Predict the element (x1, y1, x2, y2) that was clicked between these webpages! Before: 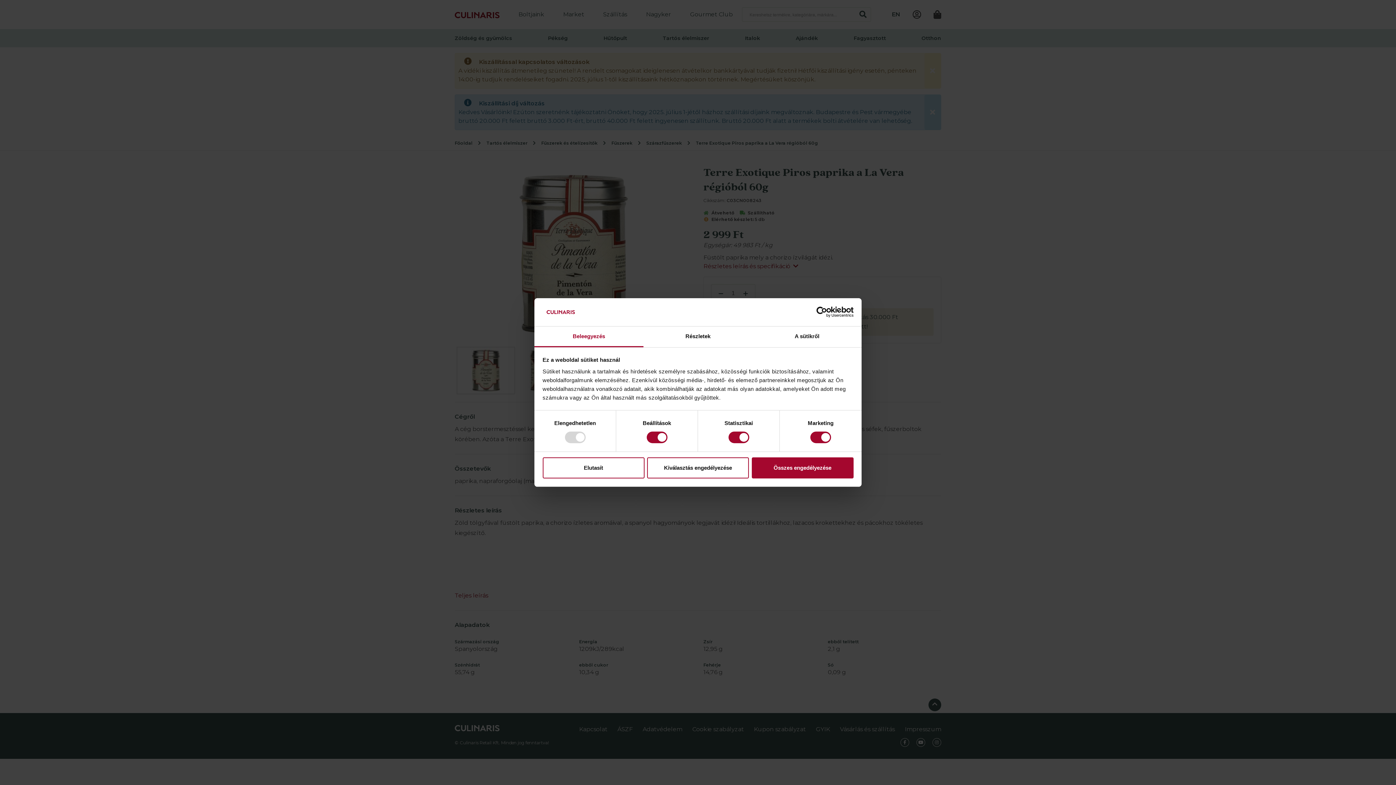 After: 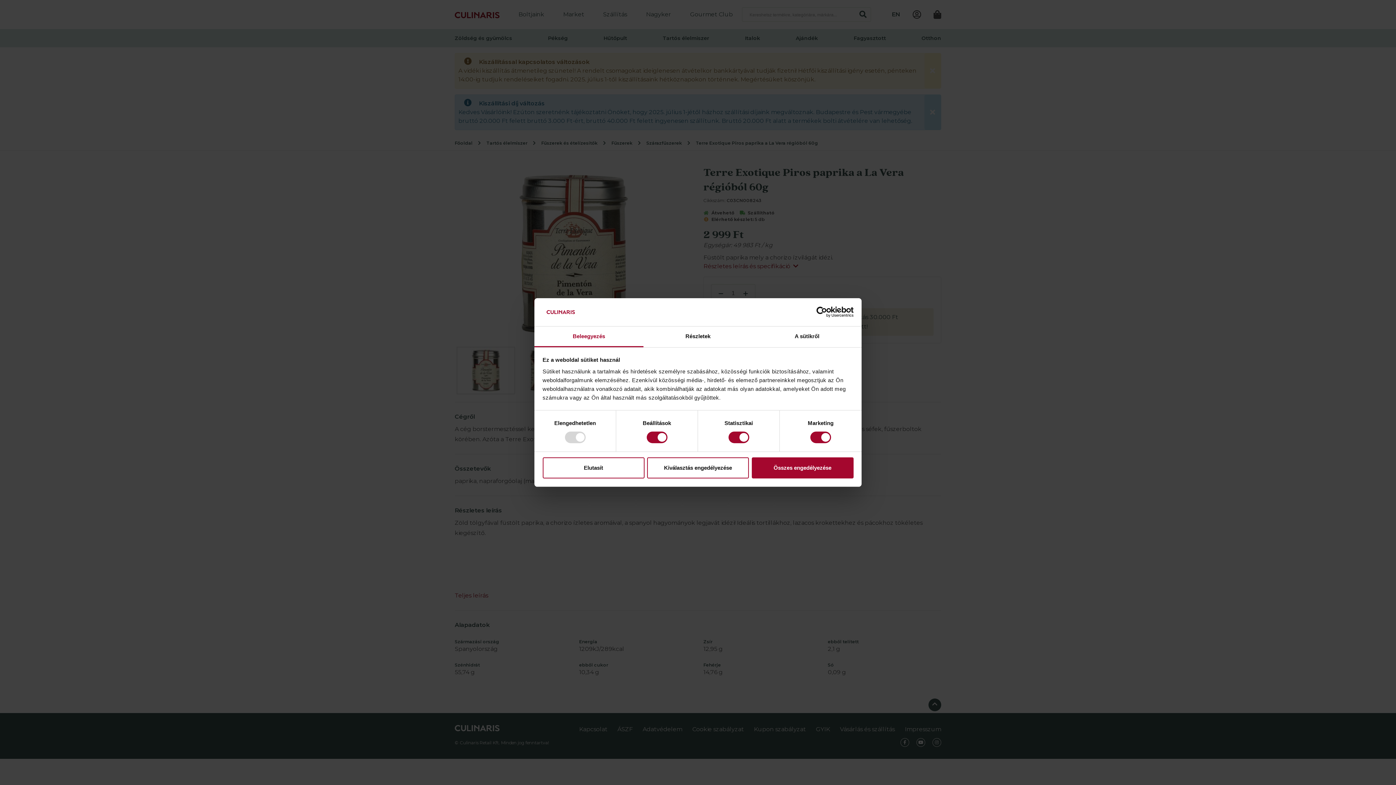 Action: bbox: (790, 306, 853, 317) label: Cookiebot - opens in a new window